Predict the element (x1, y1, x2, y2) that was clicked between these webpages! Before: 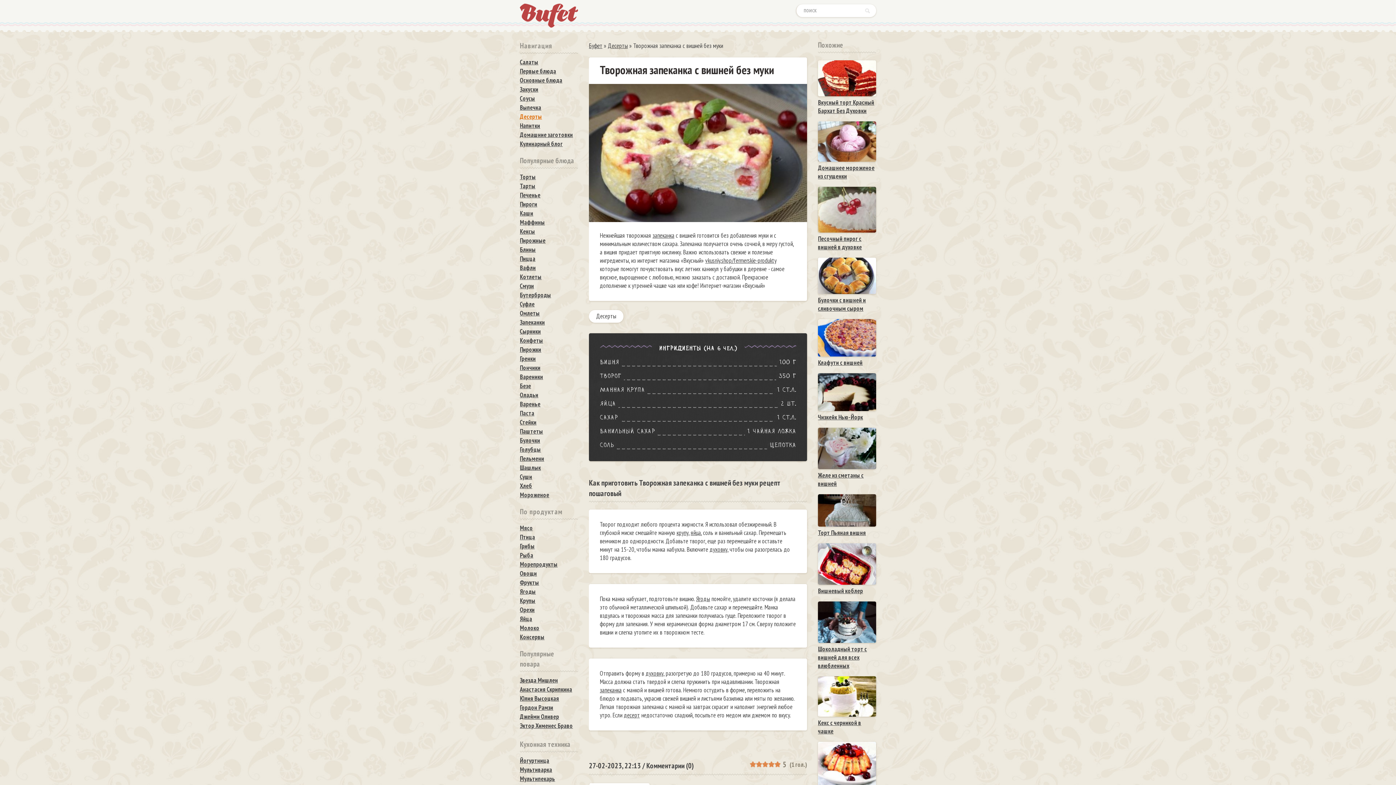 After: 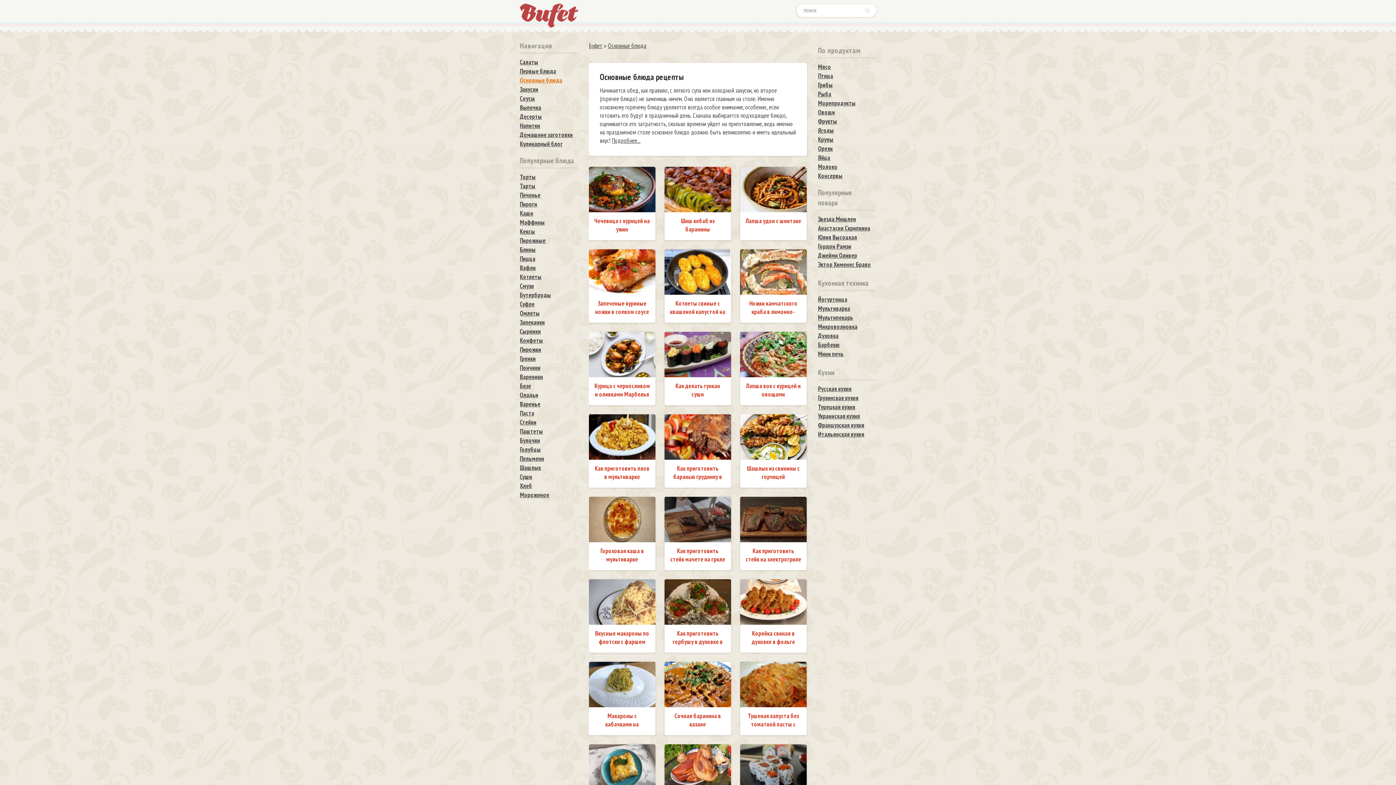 Action: label: Основные блюда bbox: (520, 75, 578, 84)